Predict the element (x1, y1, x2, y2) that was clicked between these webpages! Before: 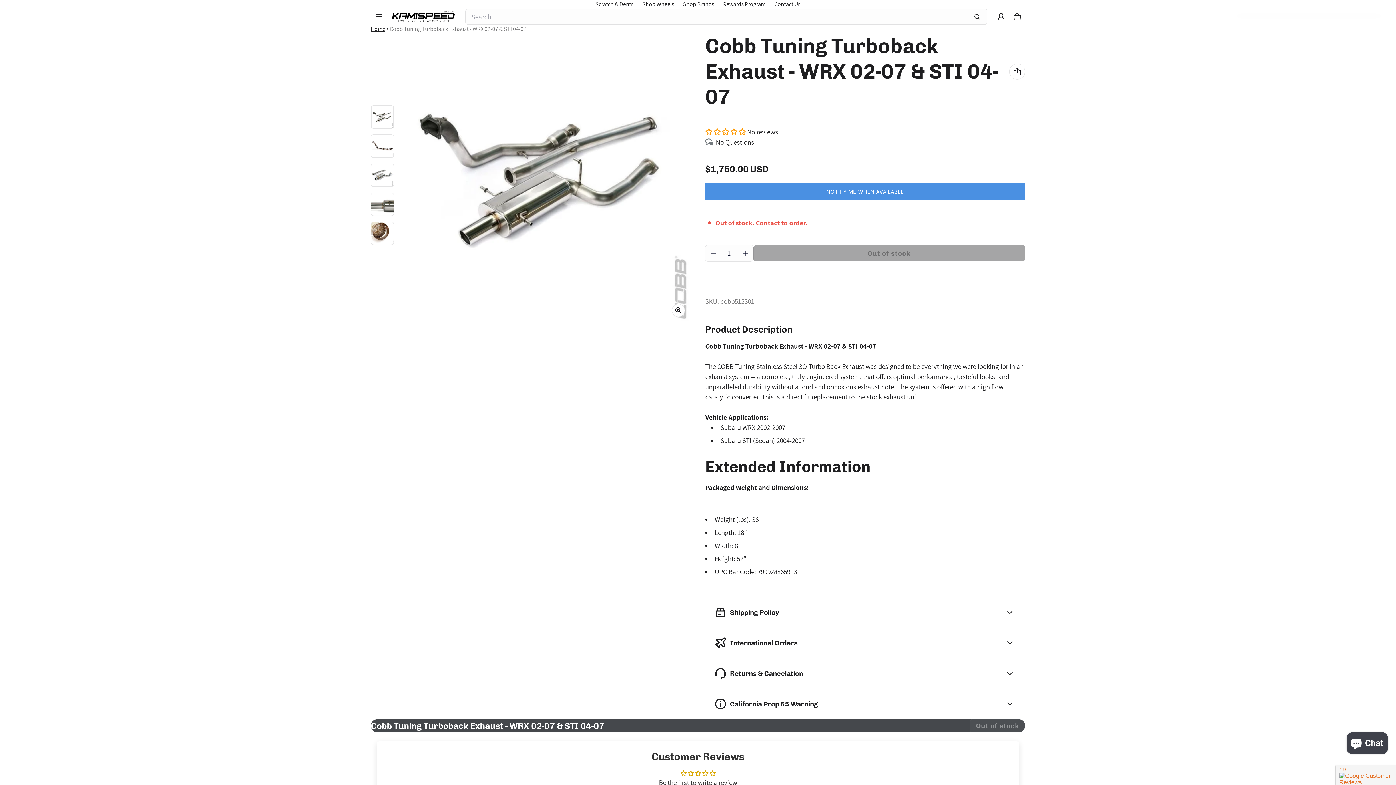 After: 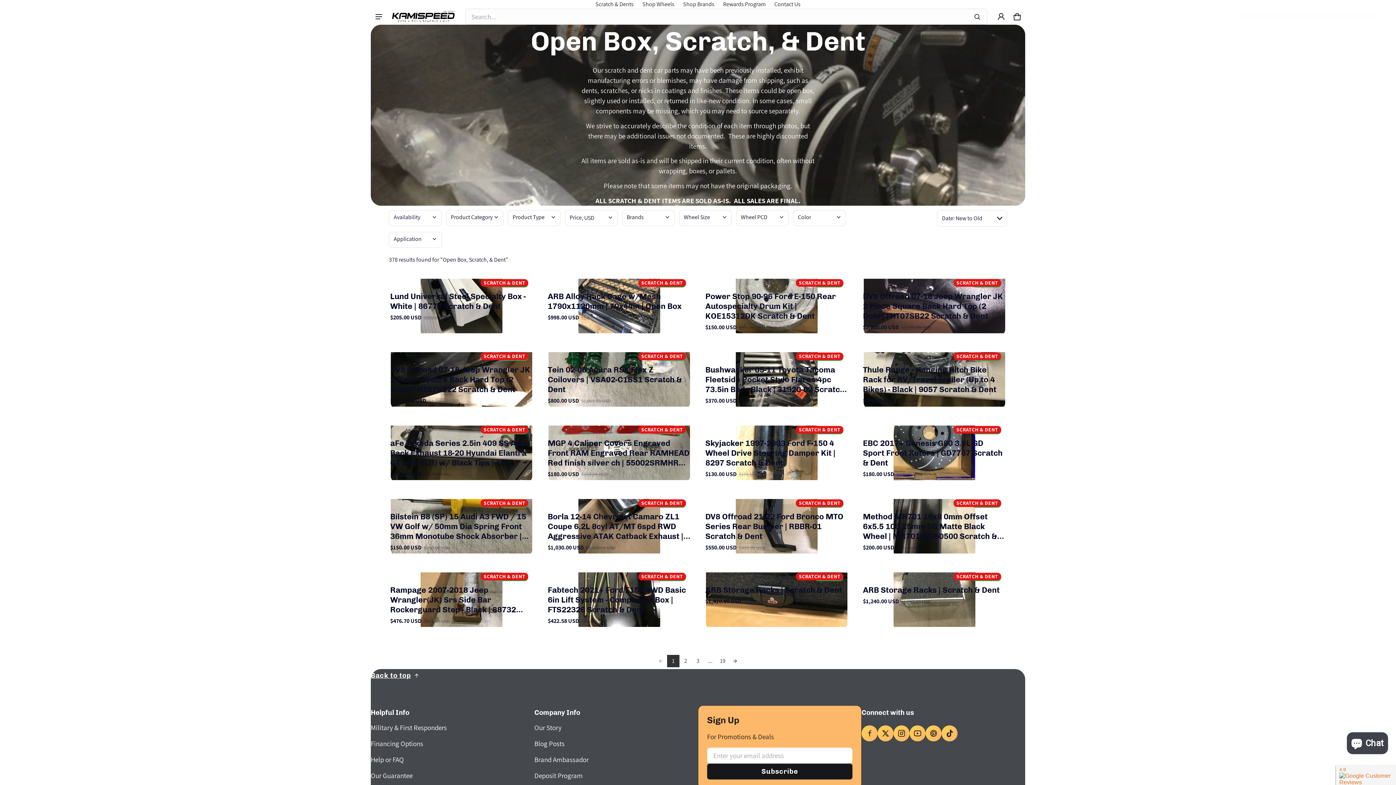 Action: label: Scratch & Dents bbox: (591, 0, 638, 8)